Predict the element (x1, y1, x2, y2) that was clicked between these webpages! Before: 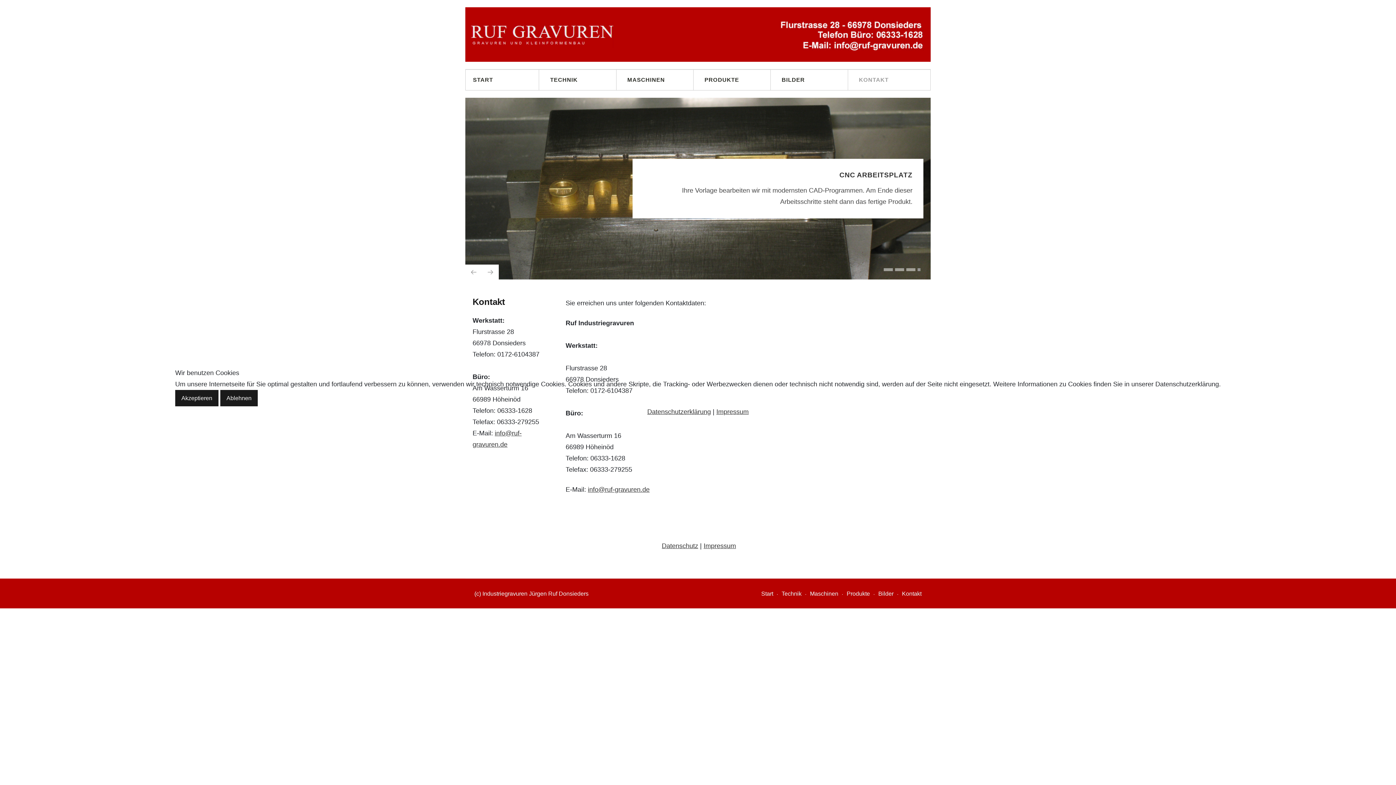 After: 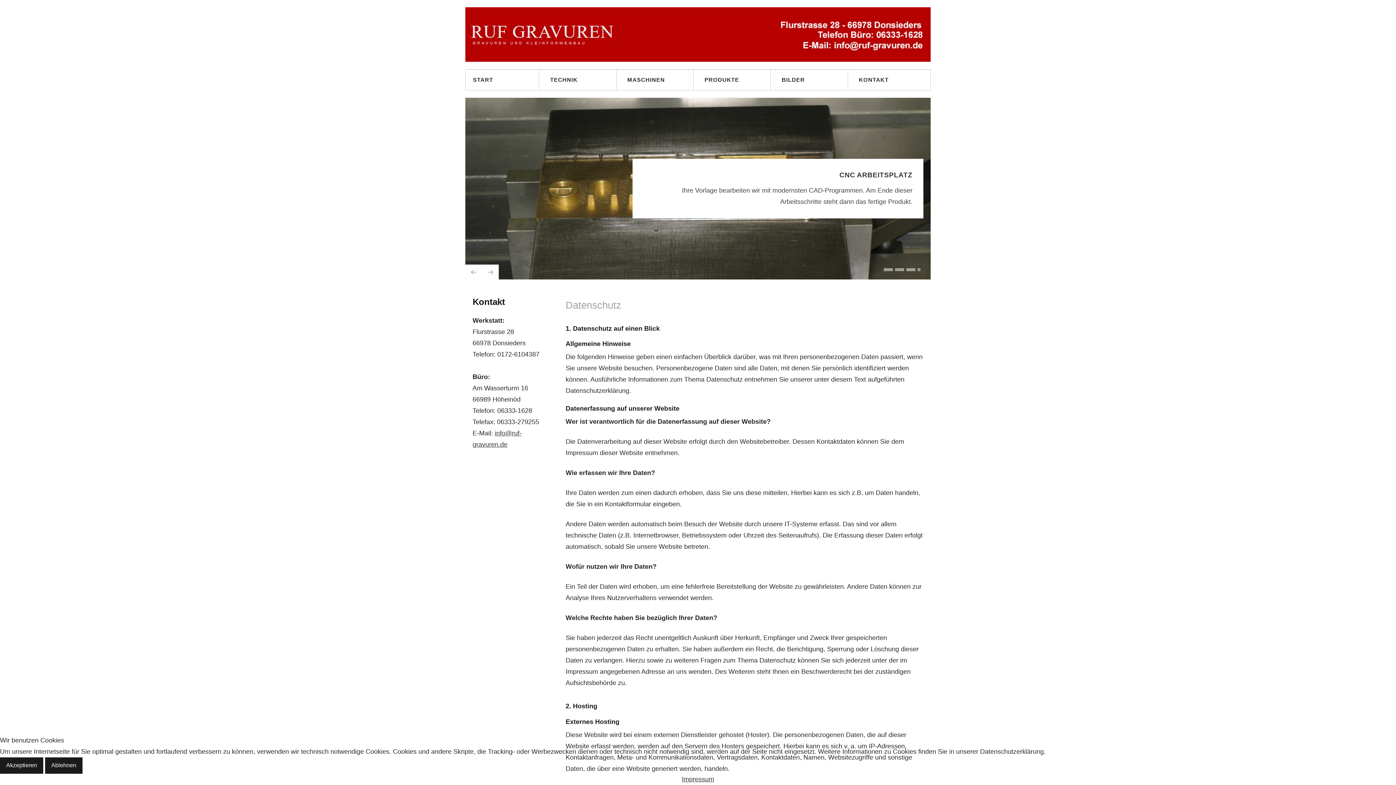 Action: label: Datenschutzerklärung bbox: (647, 408, 711, 415)